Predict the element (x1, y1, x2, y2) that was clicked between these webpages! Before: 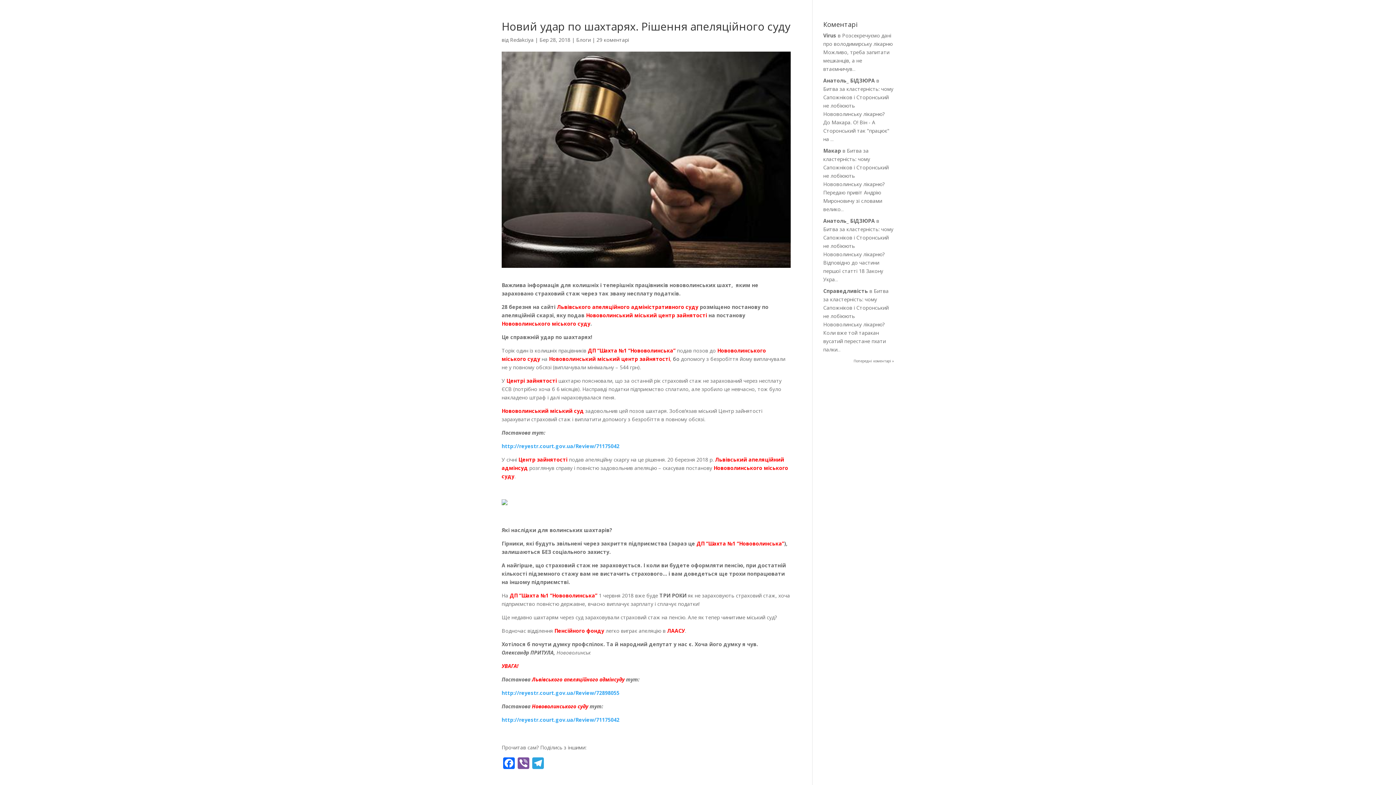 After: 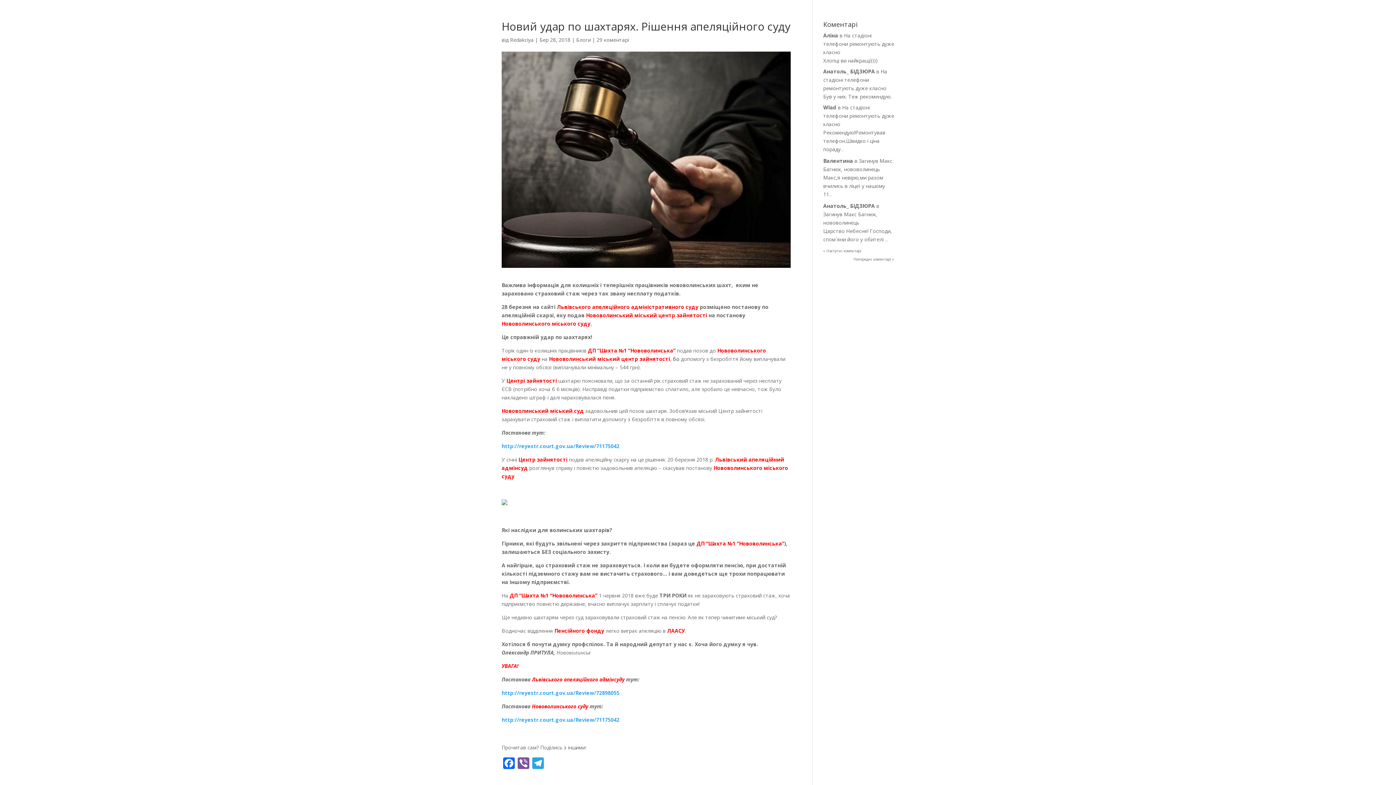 Action: bbox: (853, 357, 894, 365) label: Попередні коментарі »